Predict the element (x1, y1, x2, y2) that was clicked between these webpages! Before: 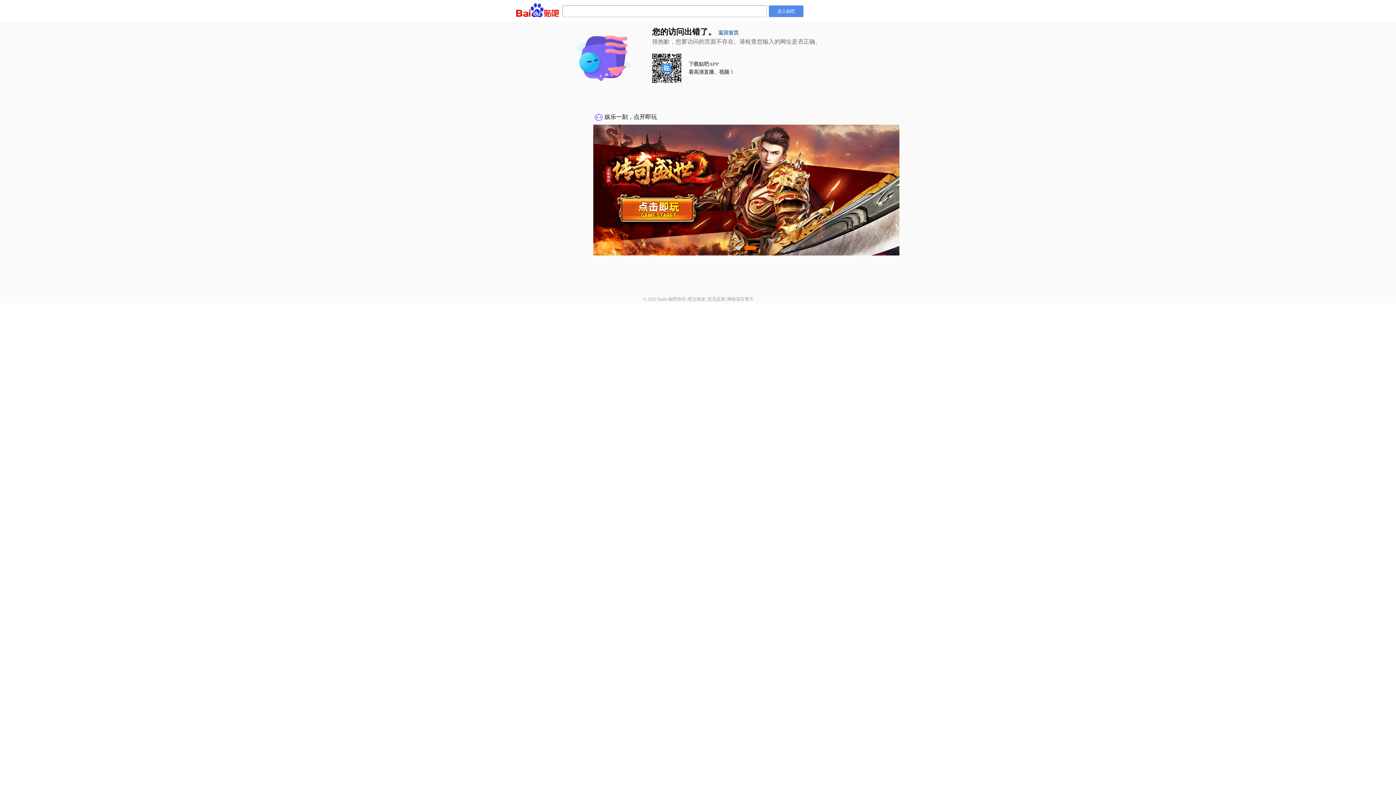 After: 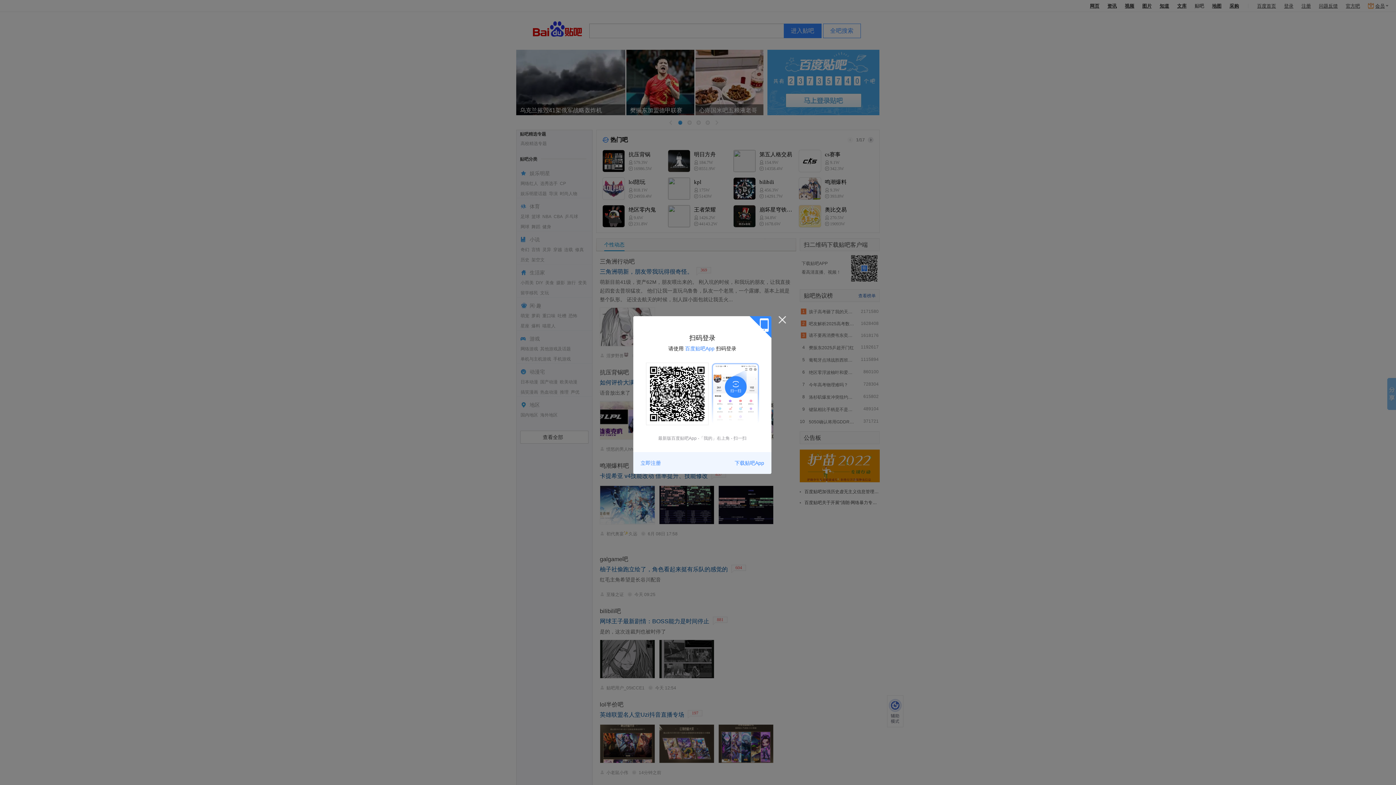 Action: bbox: (769, 5, 803, 17) label: 进入贴吧